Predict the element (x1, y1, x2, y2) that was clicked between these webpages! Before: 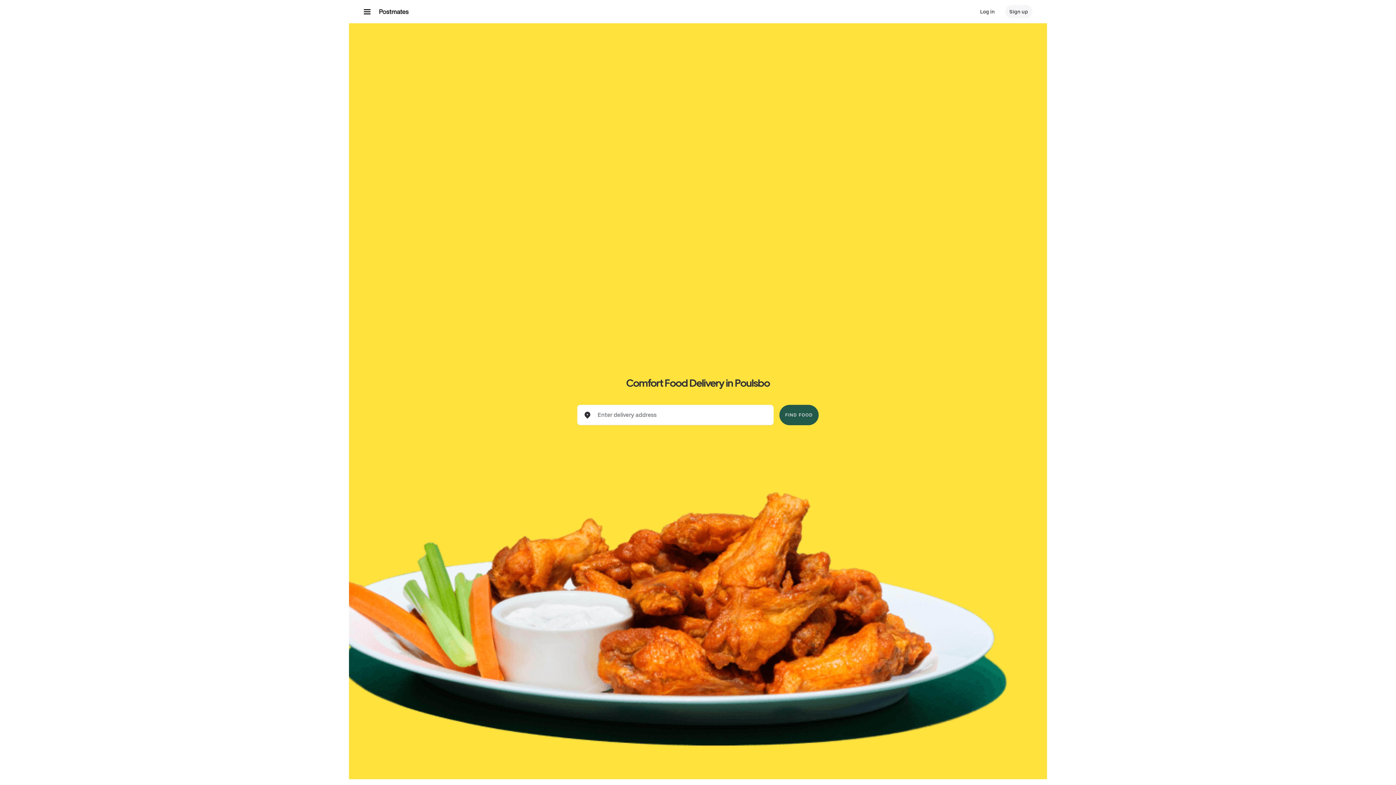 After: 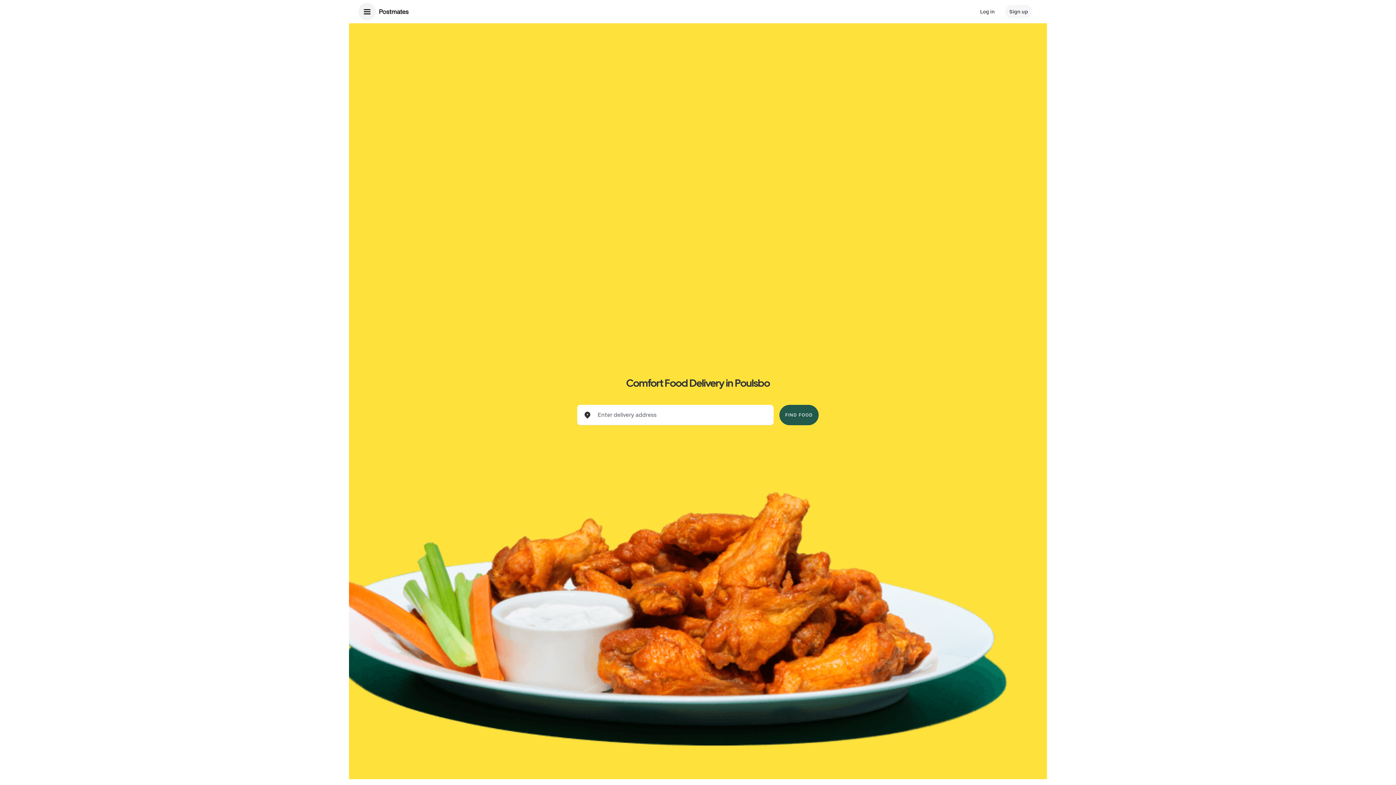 Action: label: Main navigation menu bbox: (358, 2, 376, 20)